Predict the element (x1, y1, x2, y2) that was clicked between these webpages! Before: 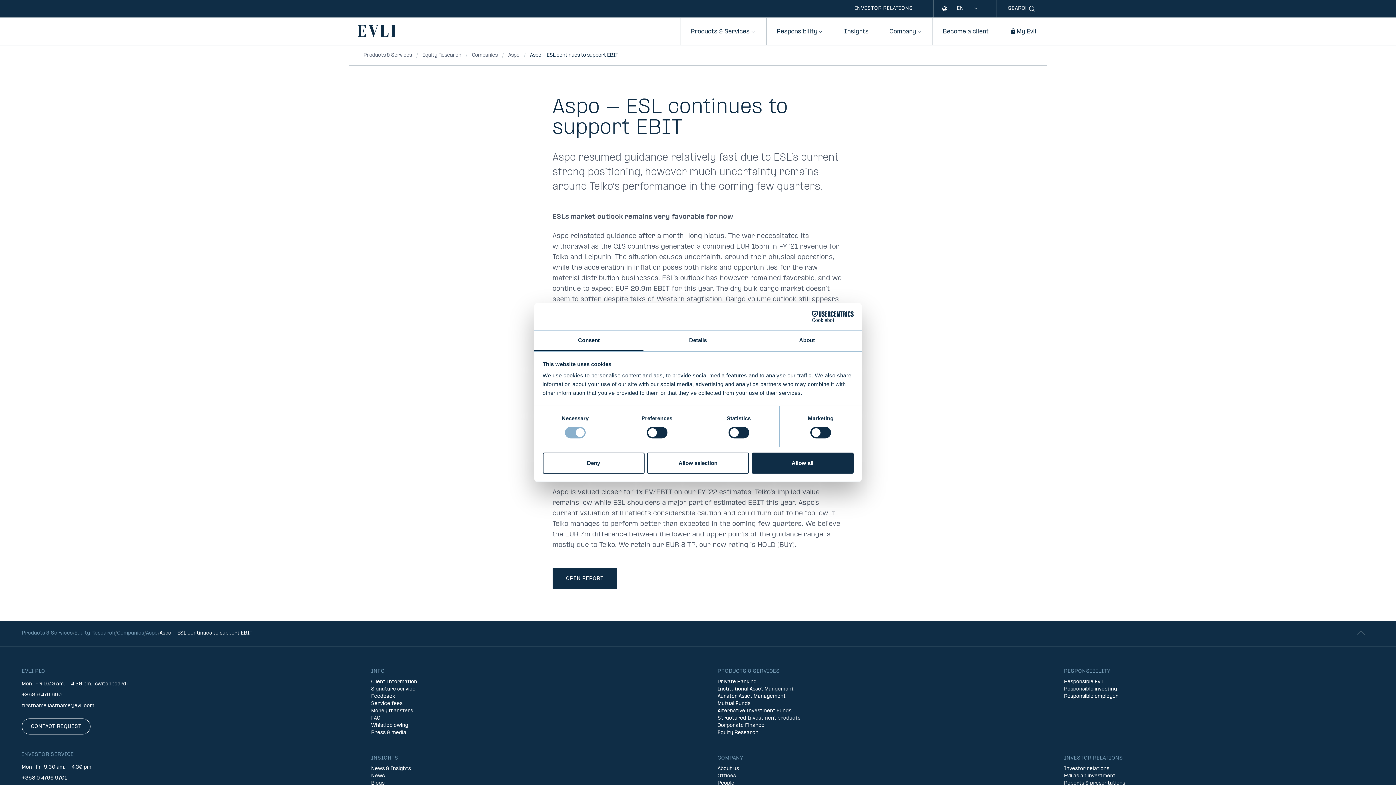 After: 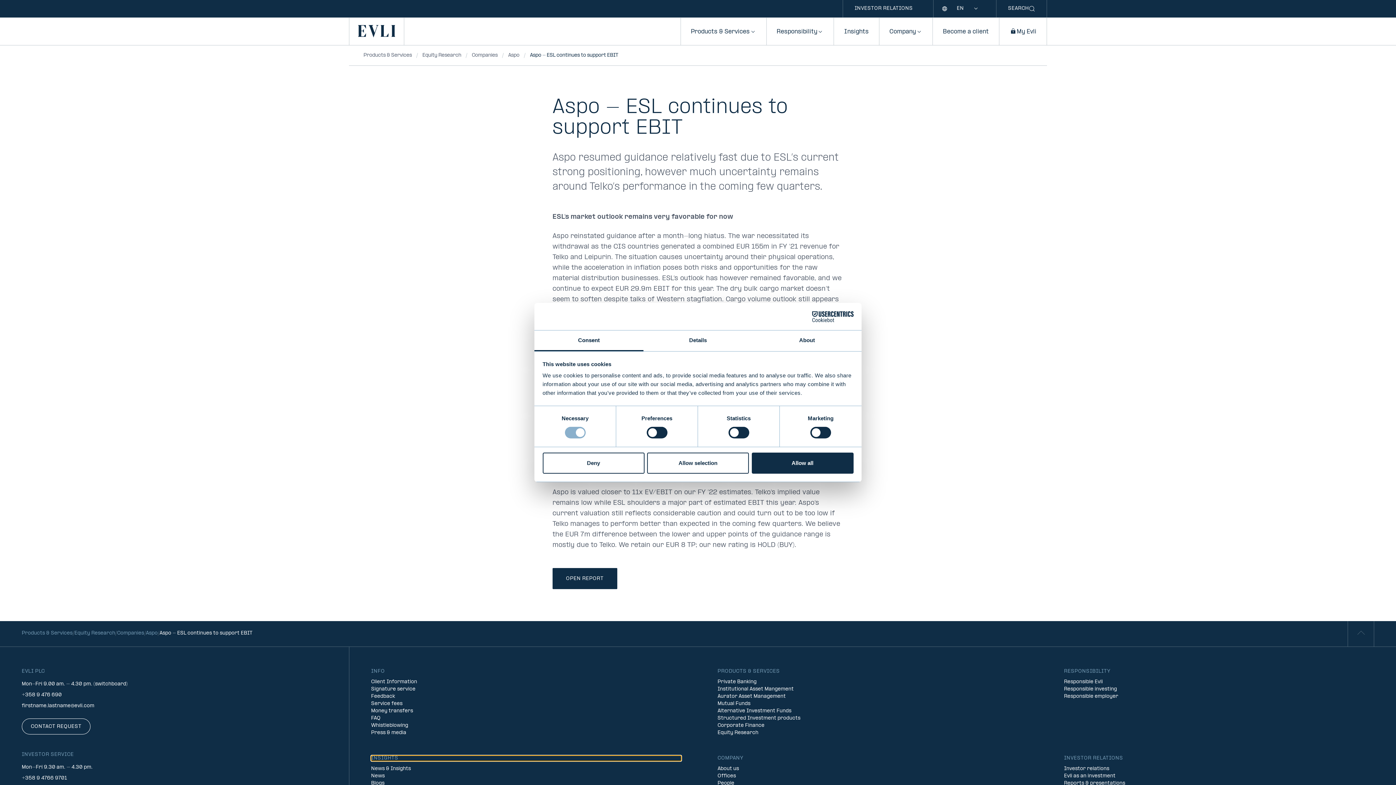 Action: bbox: (371, 756, 681, 761) label: Toggle navigation